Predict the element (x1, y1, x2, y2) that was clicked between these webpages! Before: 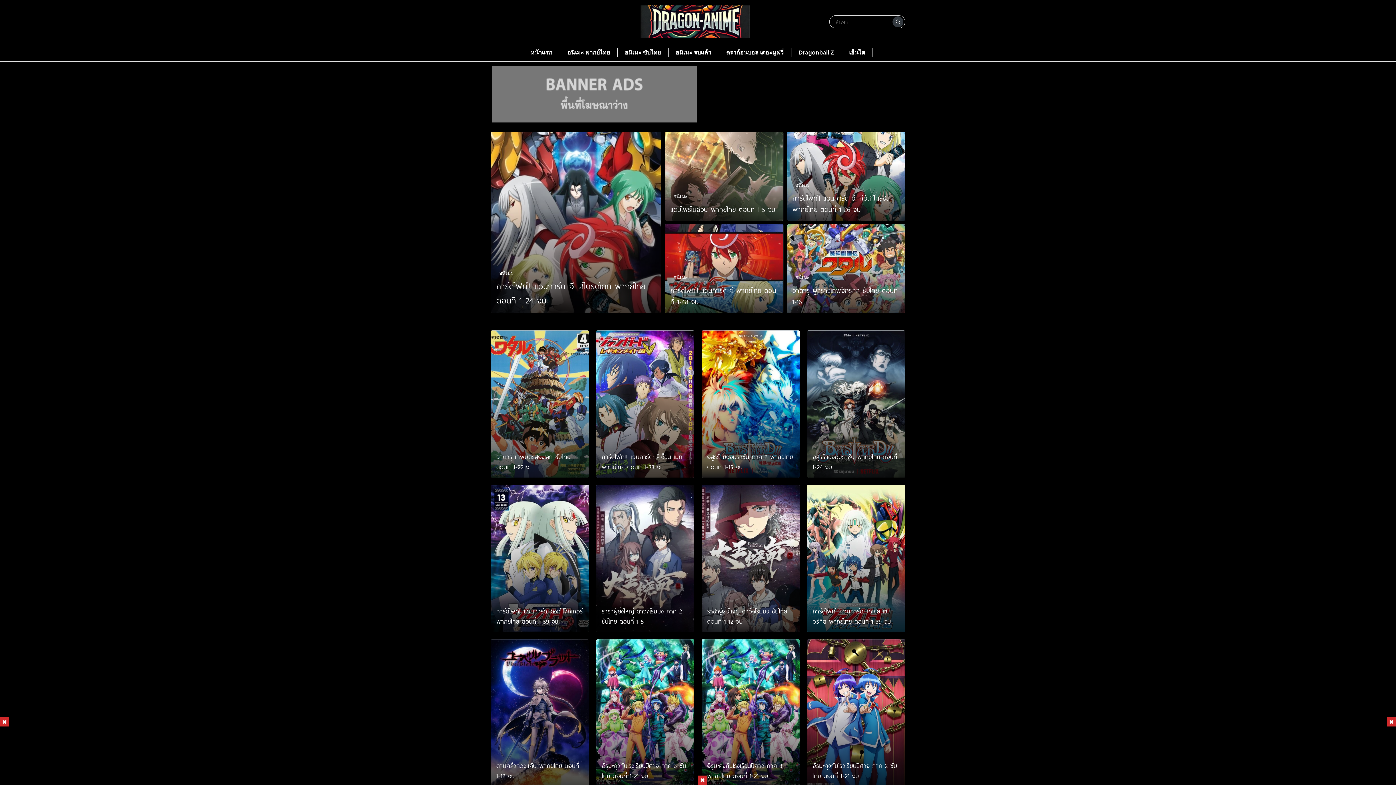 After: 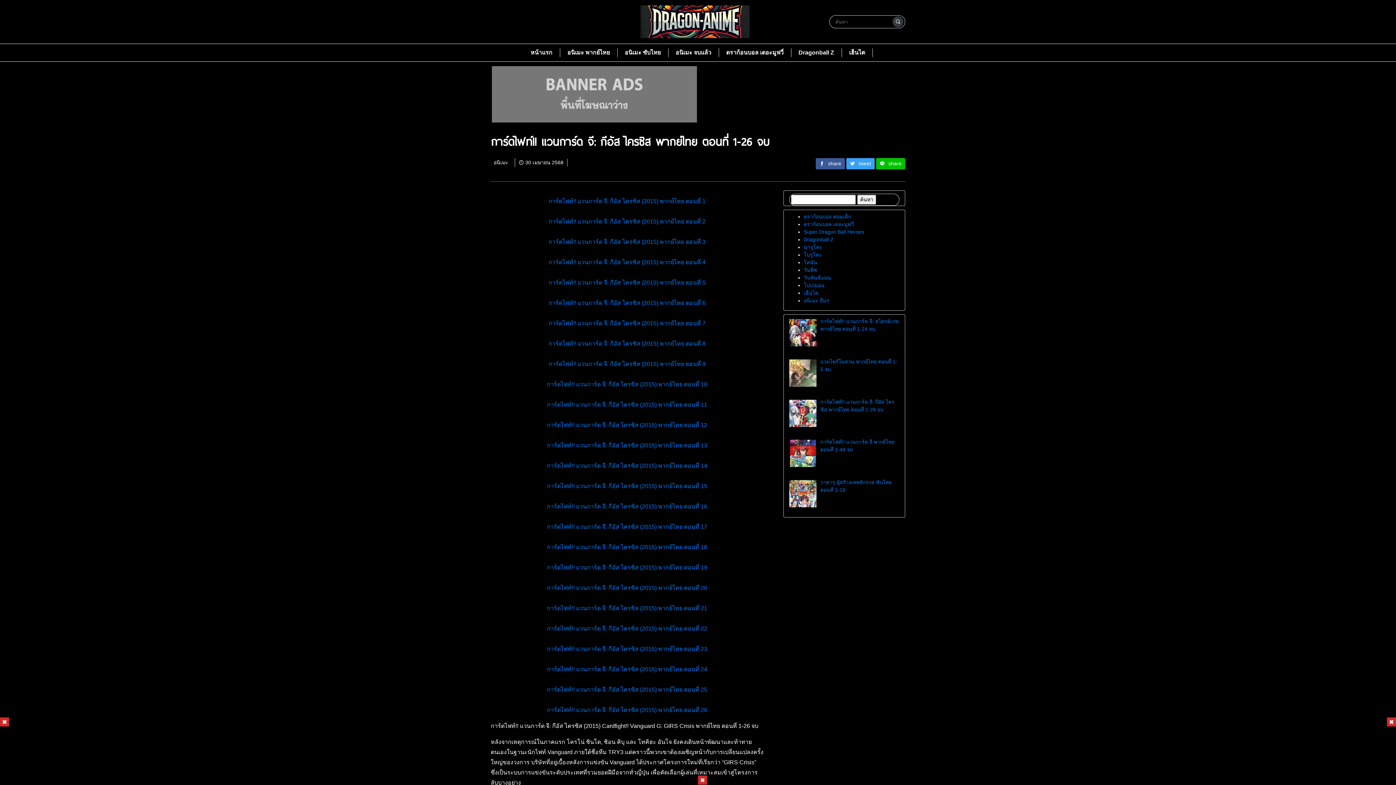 Action: bbox: (787, 132, 905, 220)